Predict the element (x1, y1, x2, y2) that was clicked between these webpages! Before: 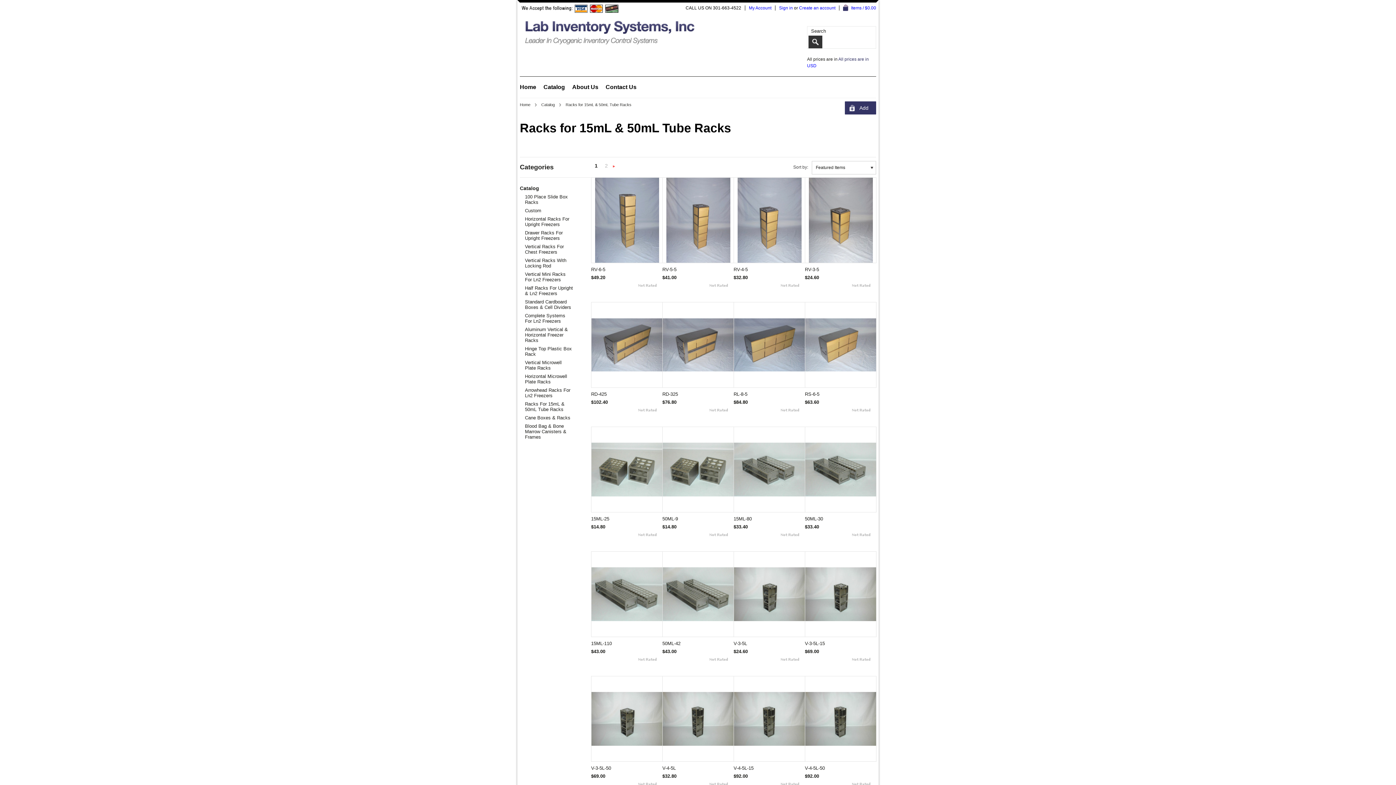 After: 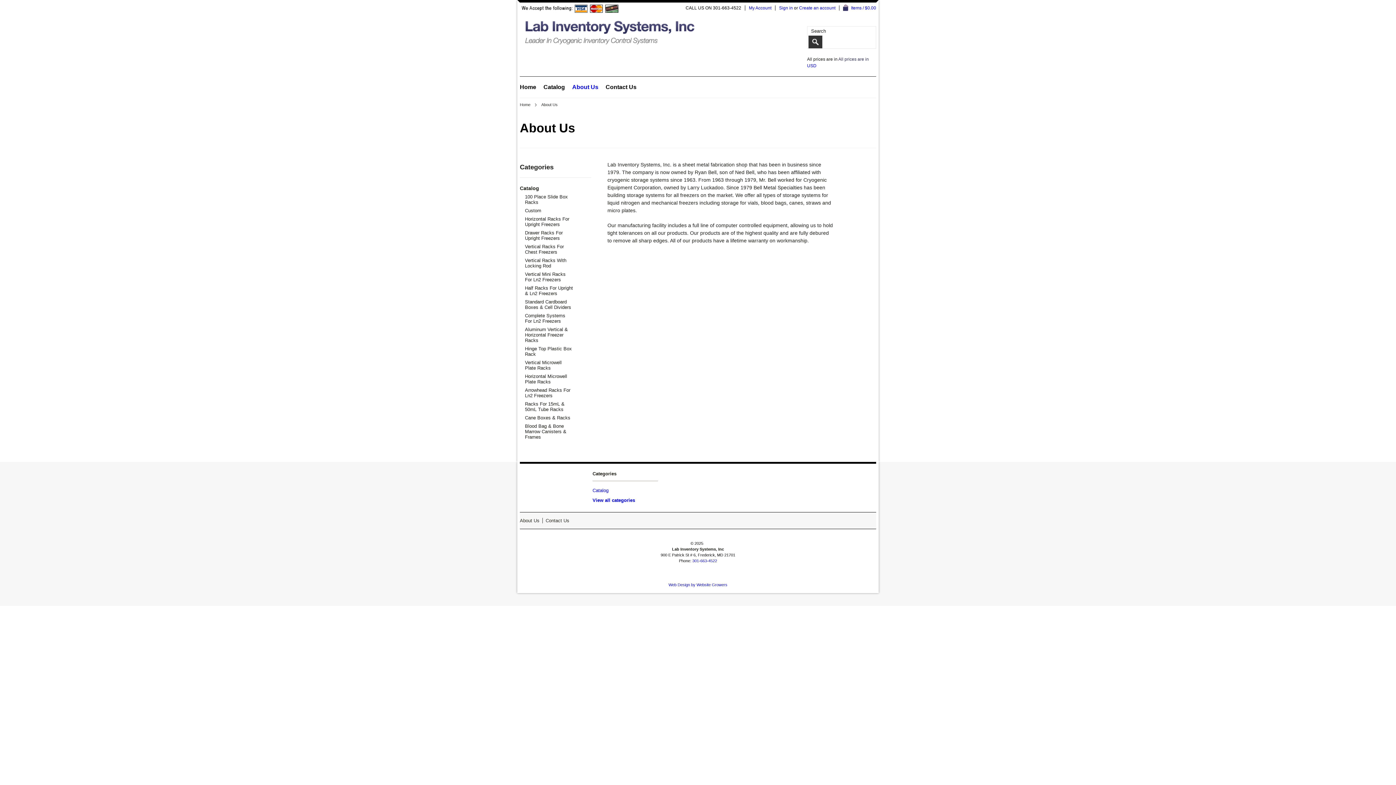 Action: bbox: (572, 84, 598, 90) label: About Us